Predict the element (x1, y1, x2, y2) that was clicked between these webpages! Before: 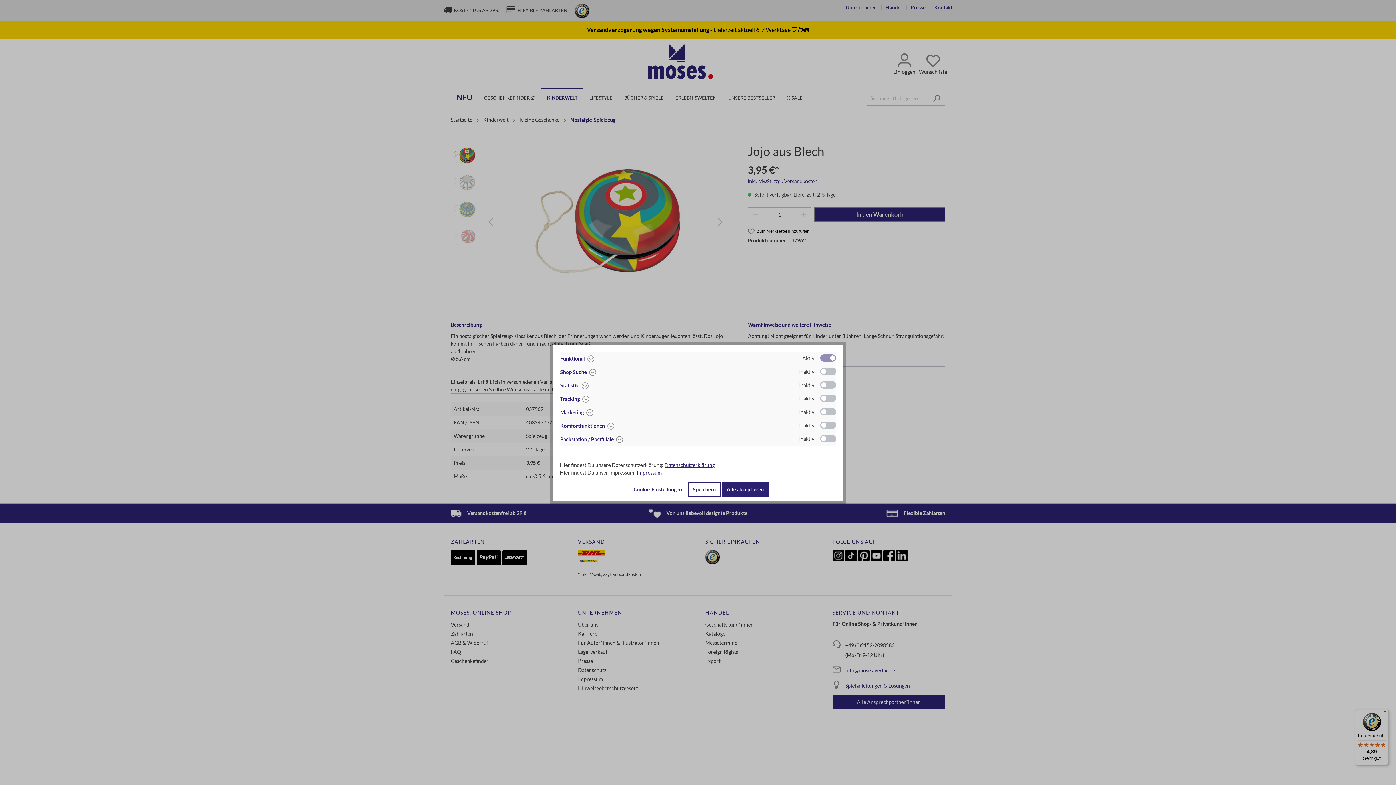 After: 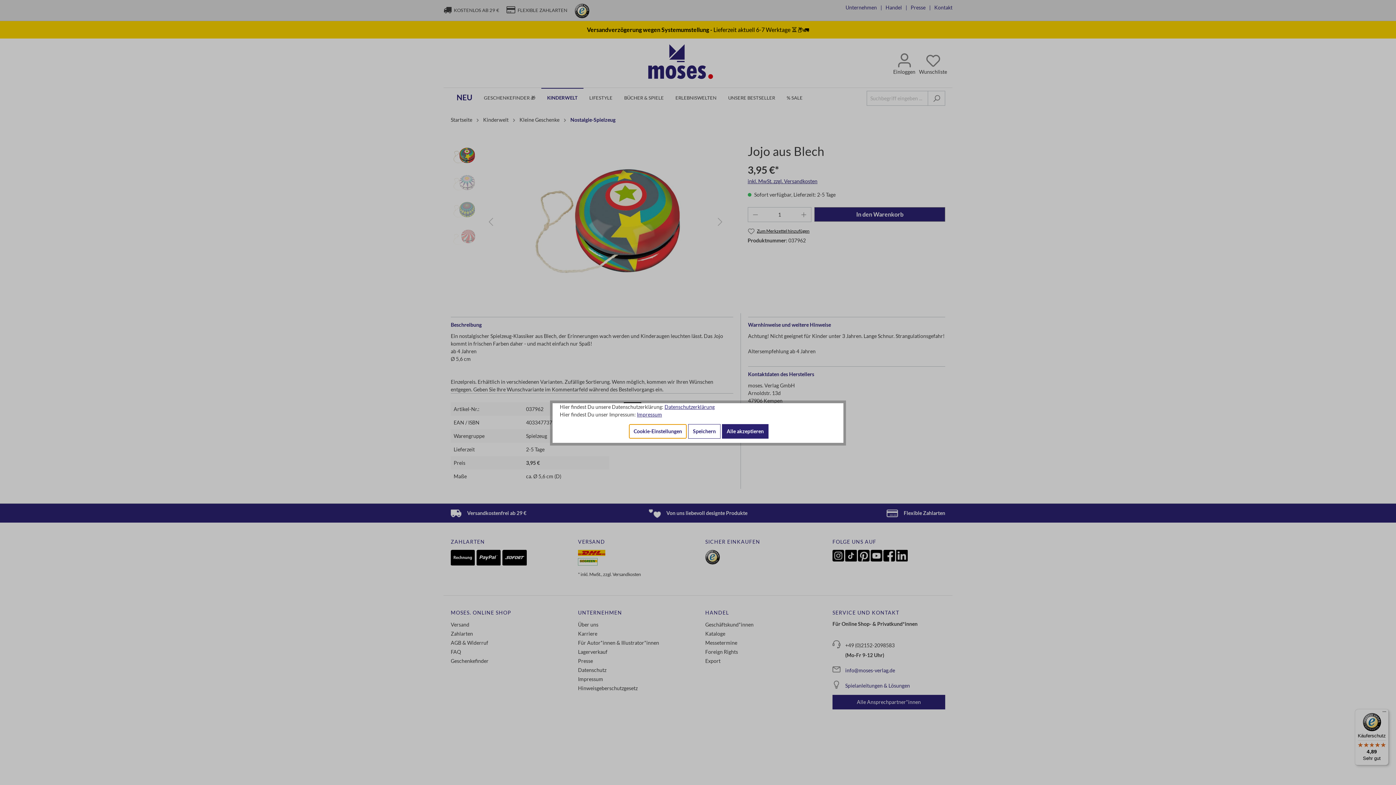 Action: bbox: (629, 482, 686, 497) label: Cookie-Einstellungen